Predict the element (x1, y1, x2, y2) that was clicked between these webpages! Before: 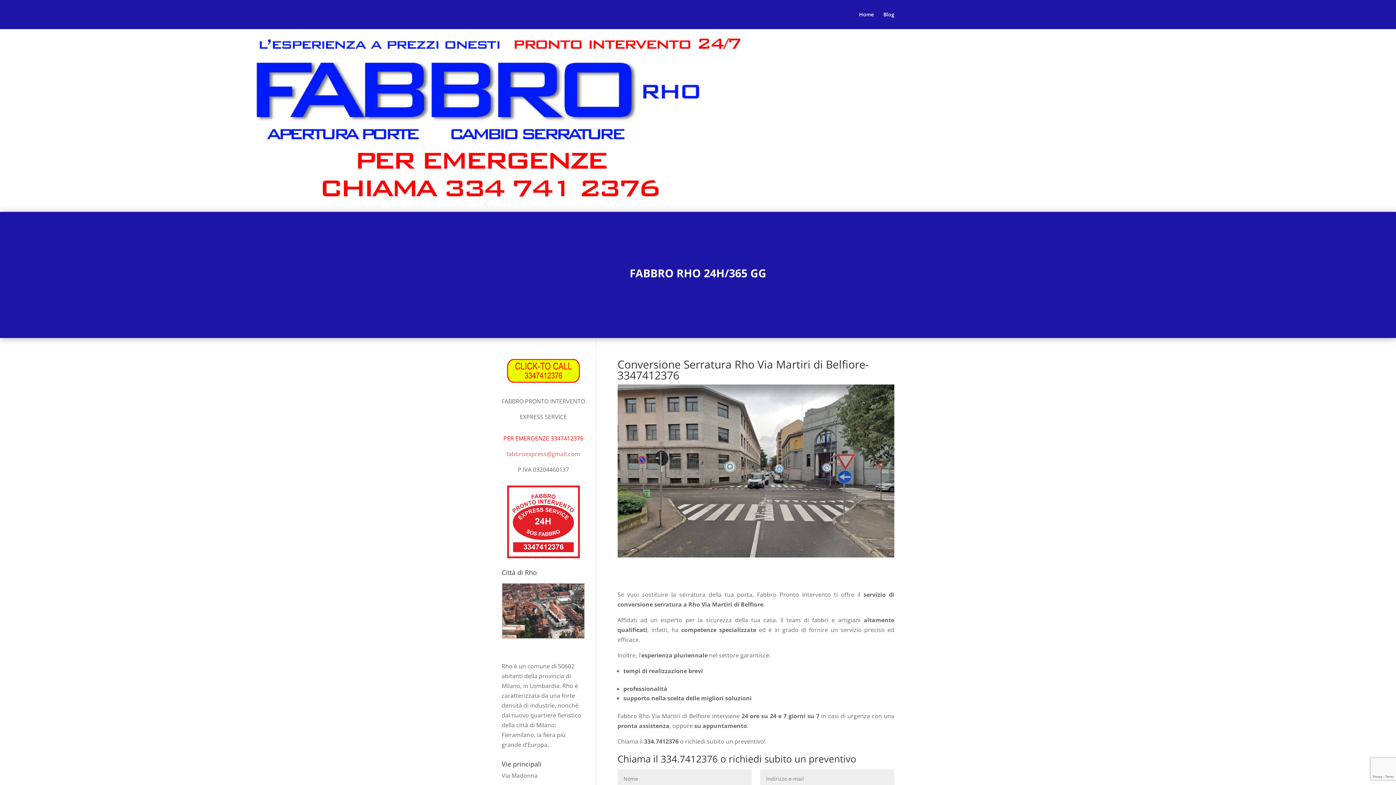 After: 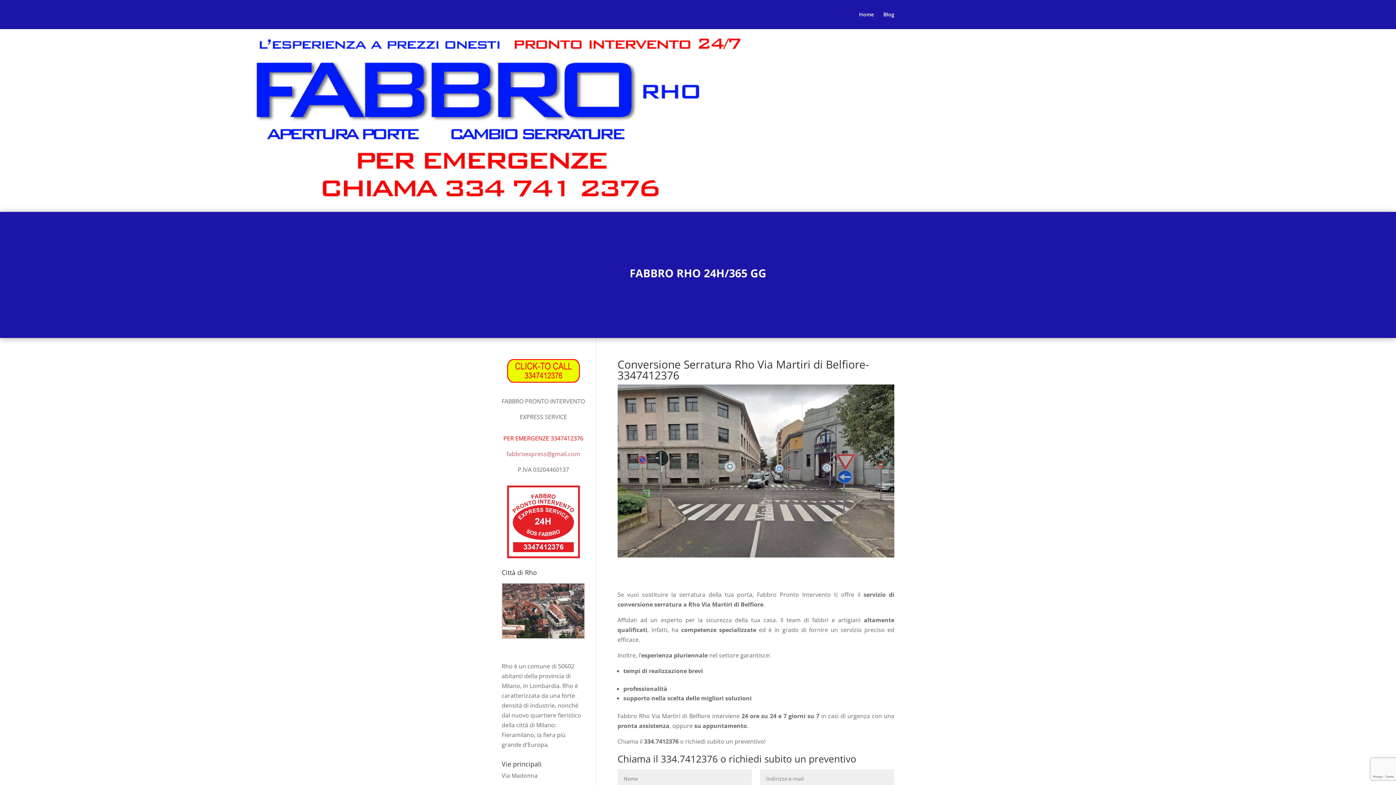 Action: bbox: (501, 485, 585, 558)